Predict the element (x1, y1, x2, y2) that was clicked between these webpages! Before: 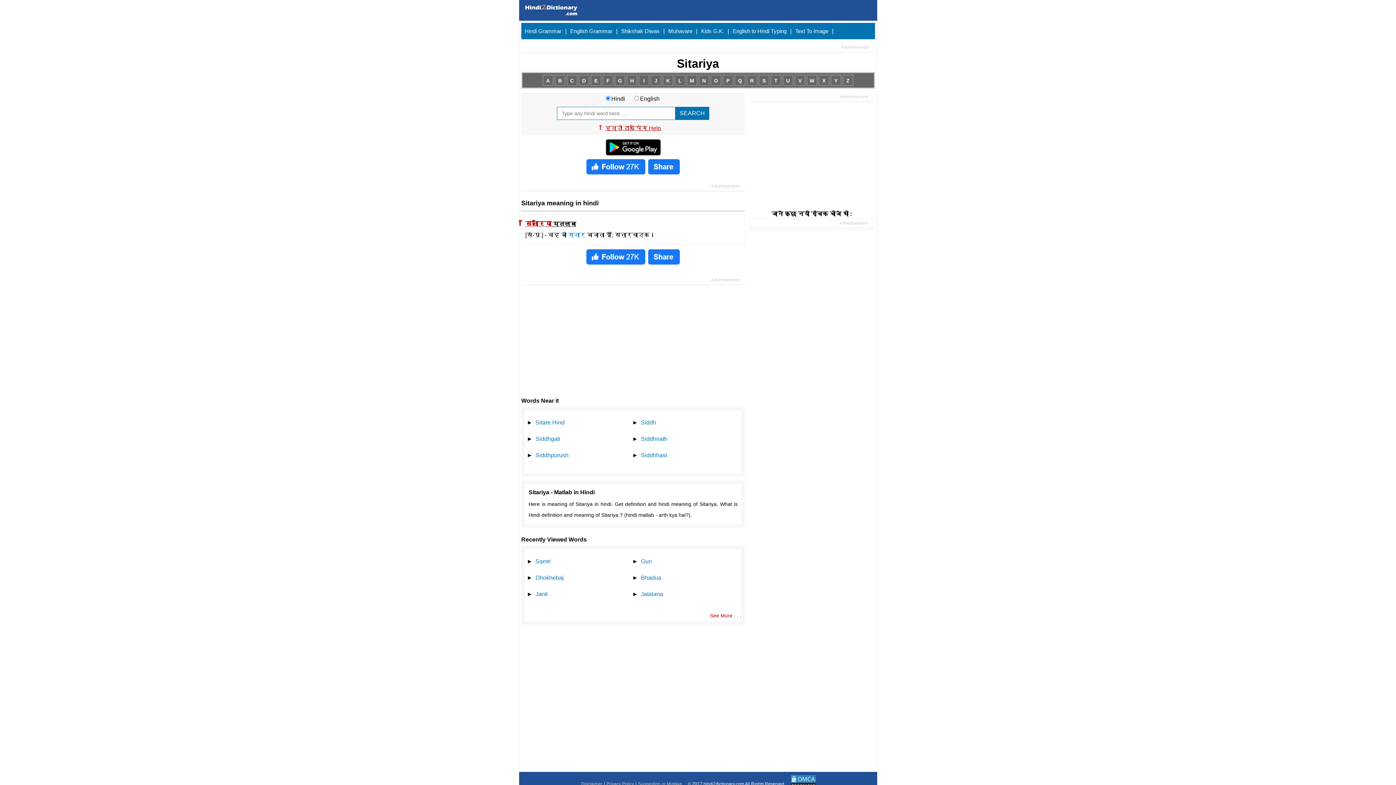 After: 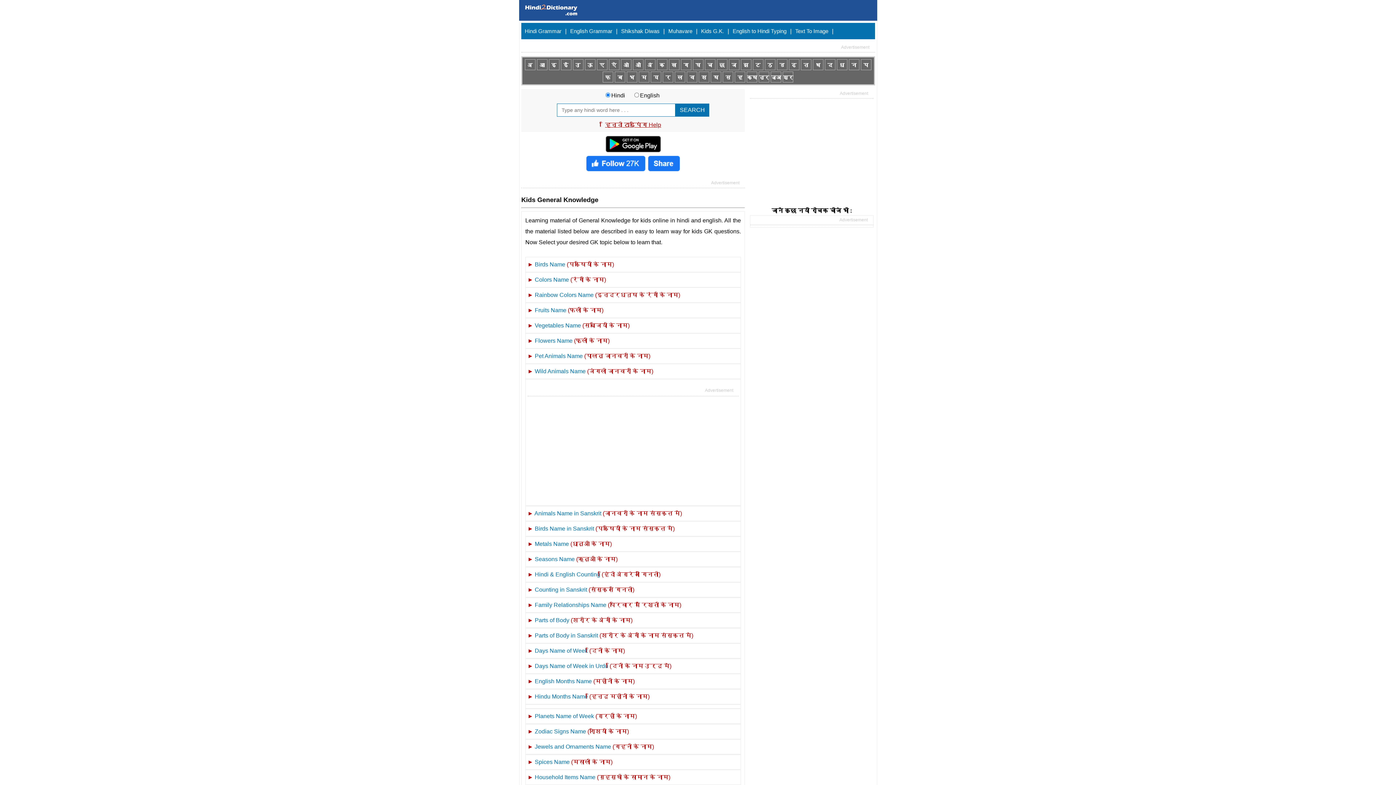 Action: bbox: (701, 28, 724, 34) label: Kids G.K.